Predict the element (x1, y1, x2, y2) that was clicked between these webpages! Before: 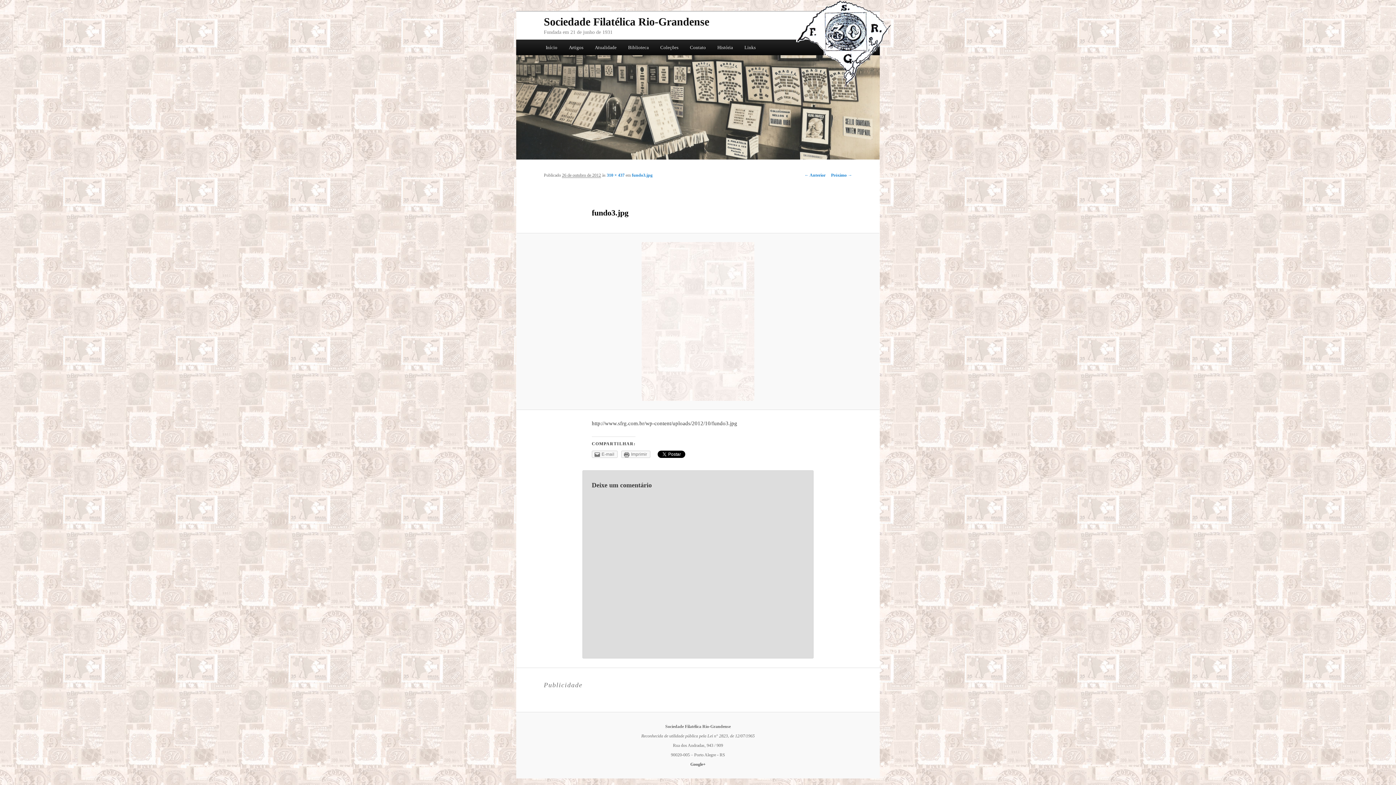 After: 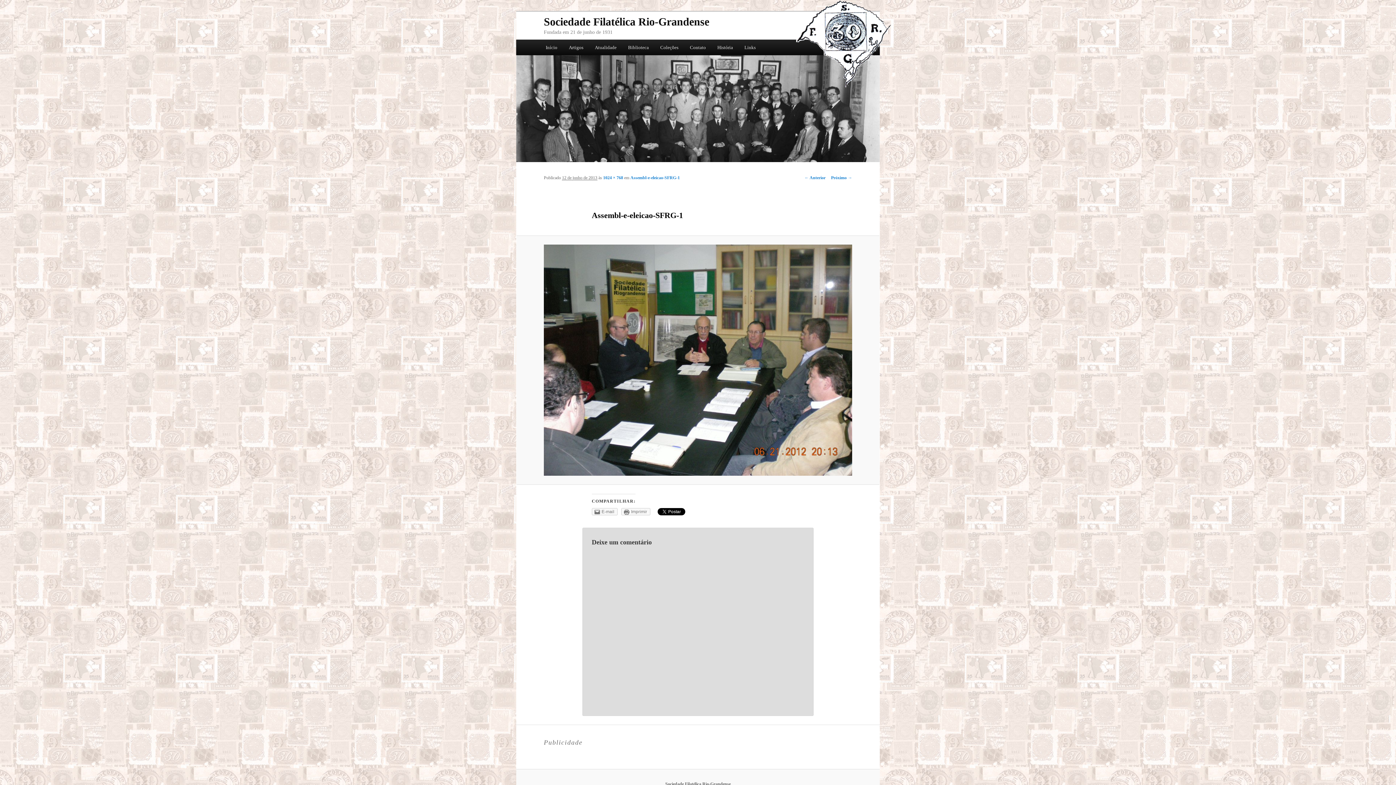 Action: bbox: (525, 242, 870, 401)